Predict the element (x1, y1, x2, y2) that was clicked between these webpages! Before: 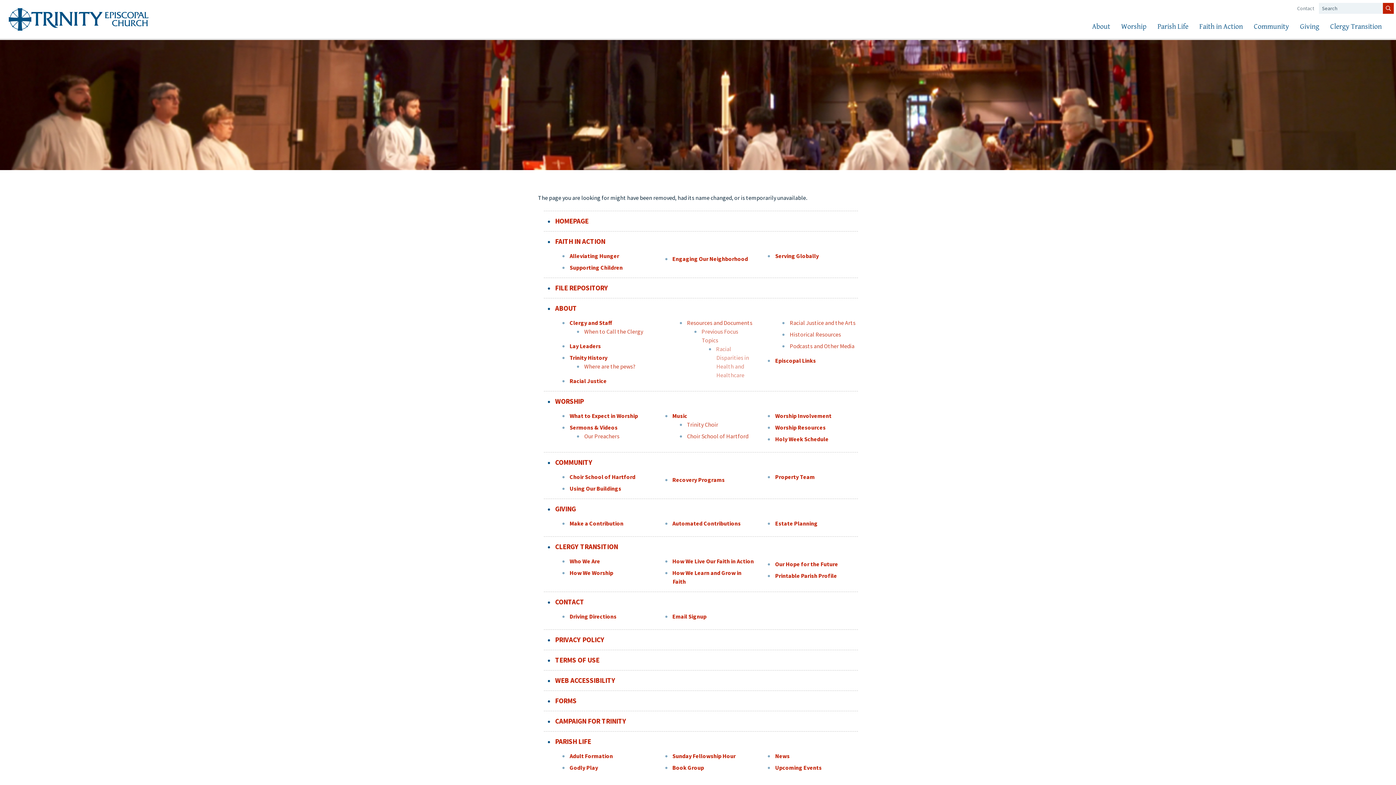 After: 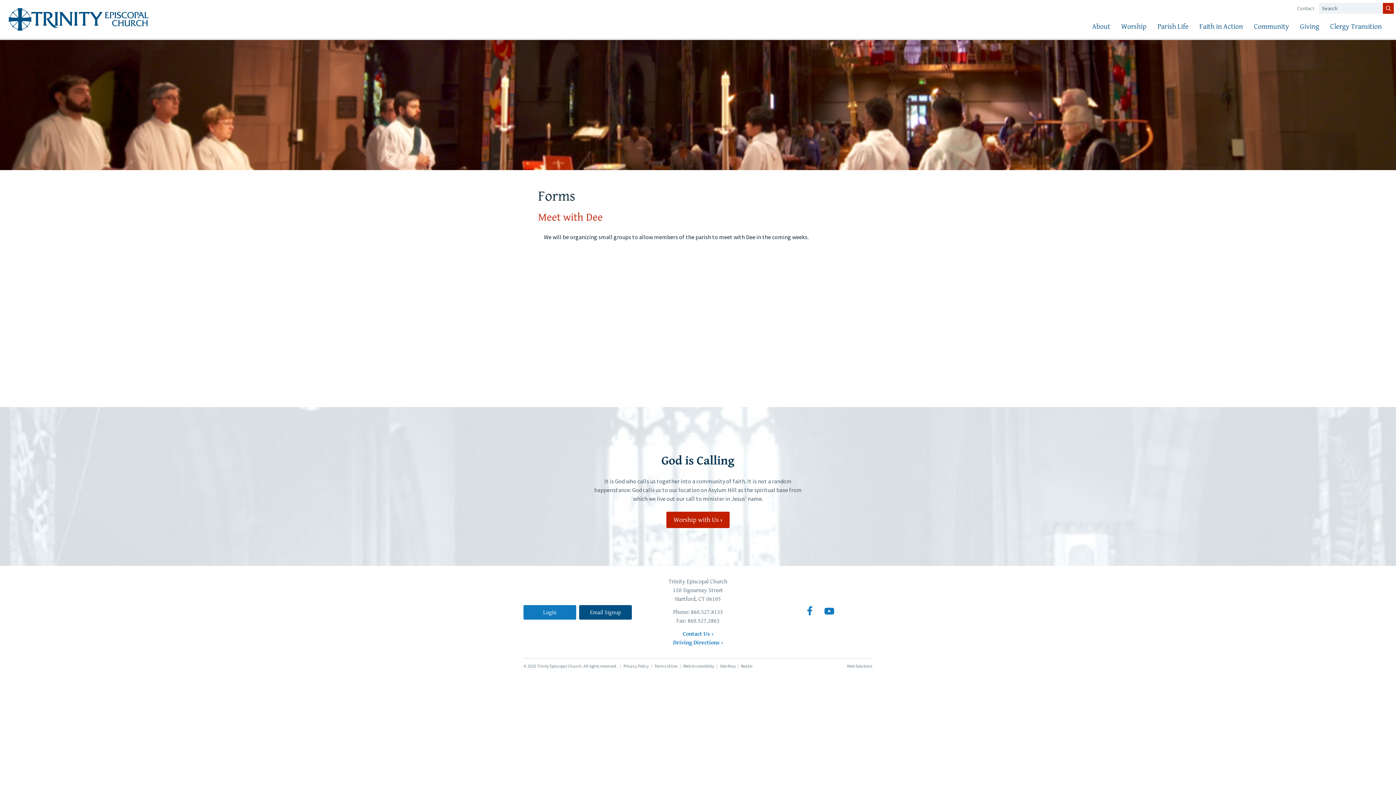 Action: label: FORMS bbox: (555, 696, 576, 705)